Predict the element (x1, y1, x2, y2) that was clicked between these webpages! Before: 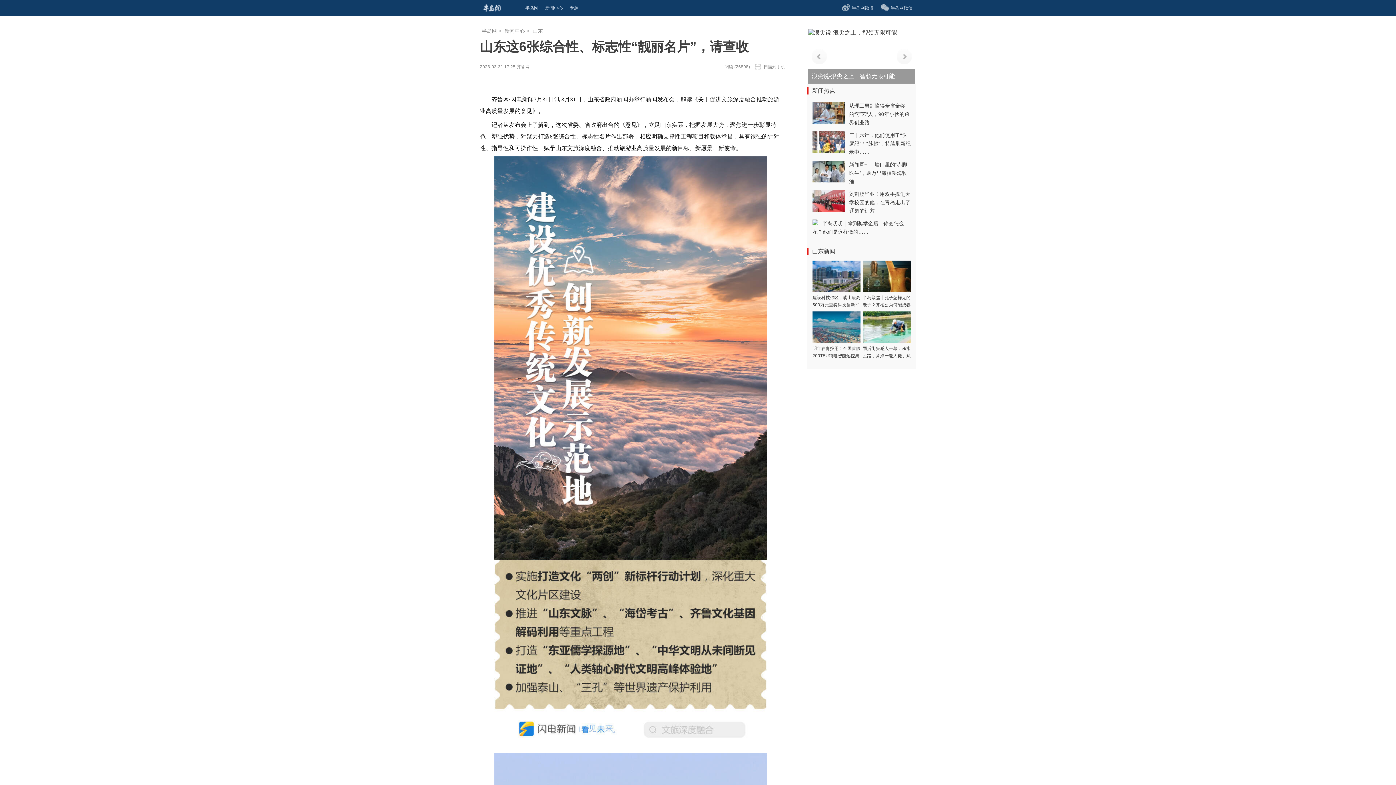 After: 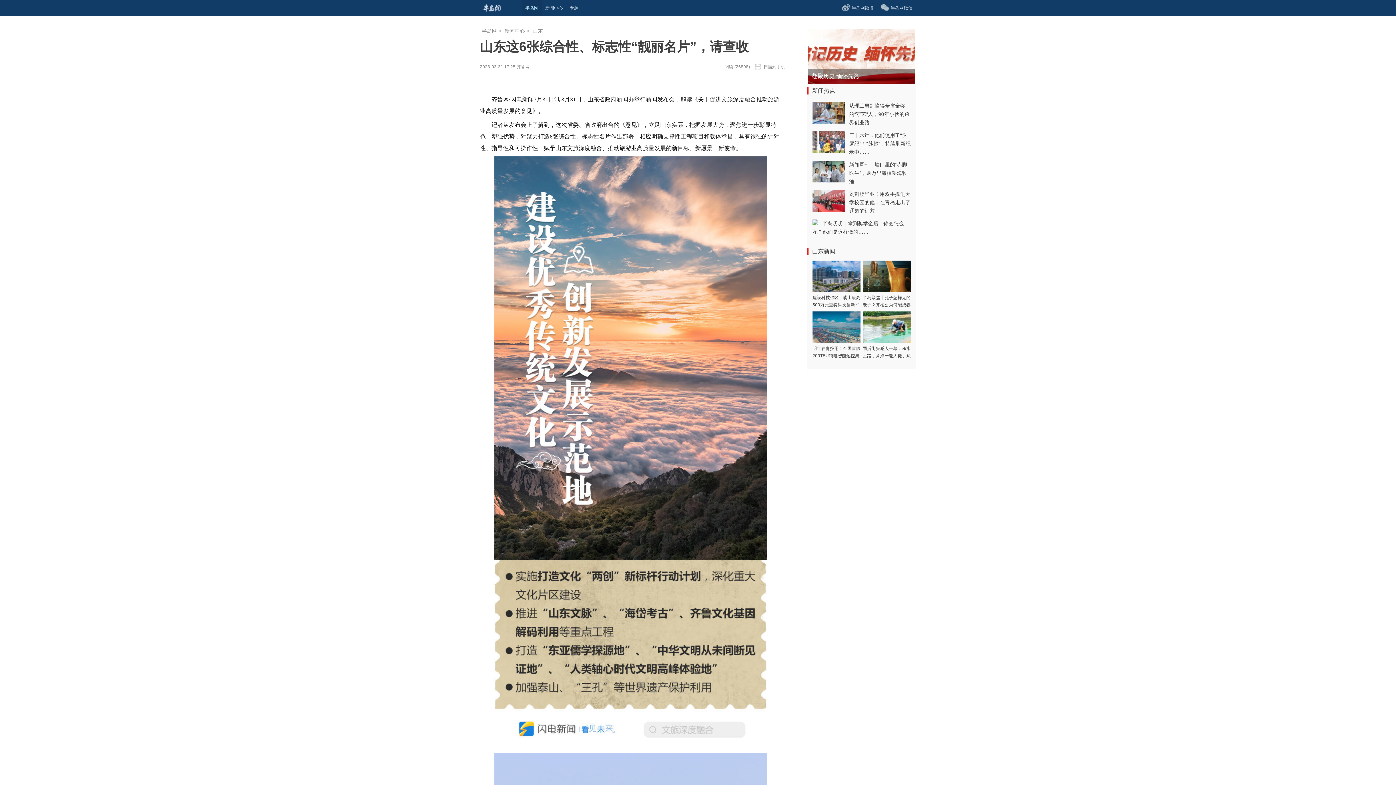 Action: bbox: (521, 0, 541, 16) label: 半岛网